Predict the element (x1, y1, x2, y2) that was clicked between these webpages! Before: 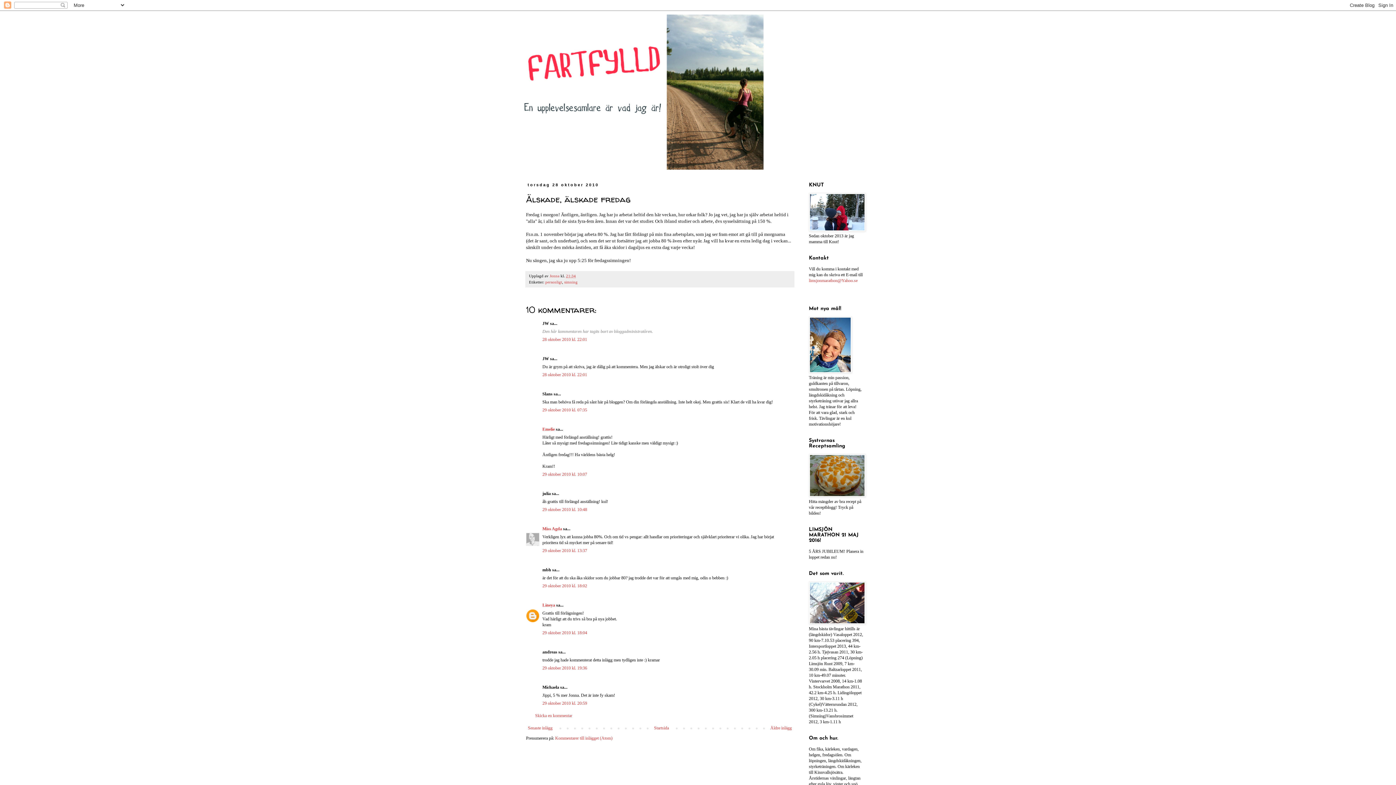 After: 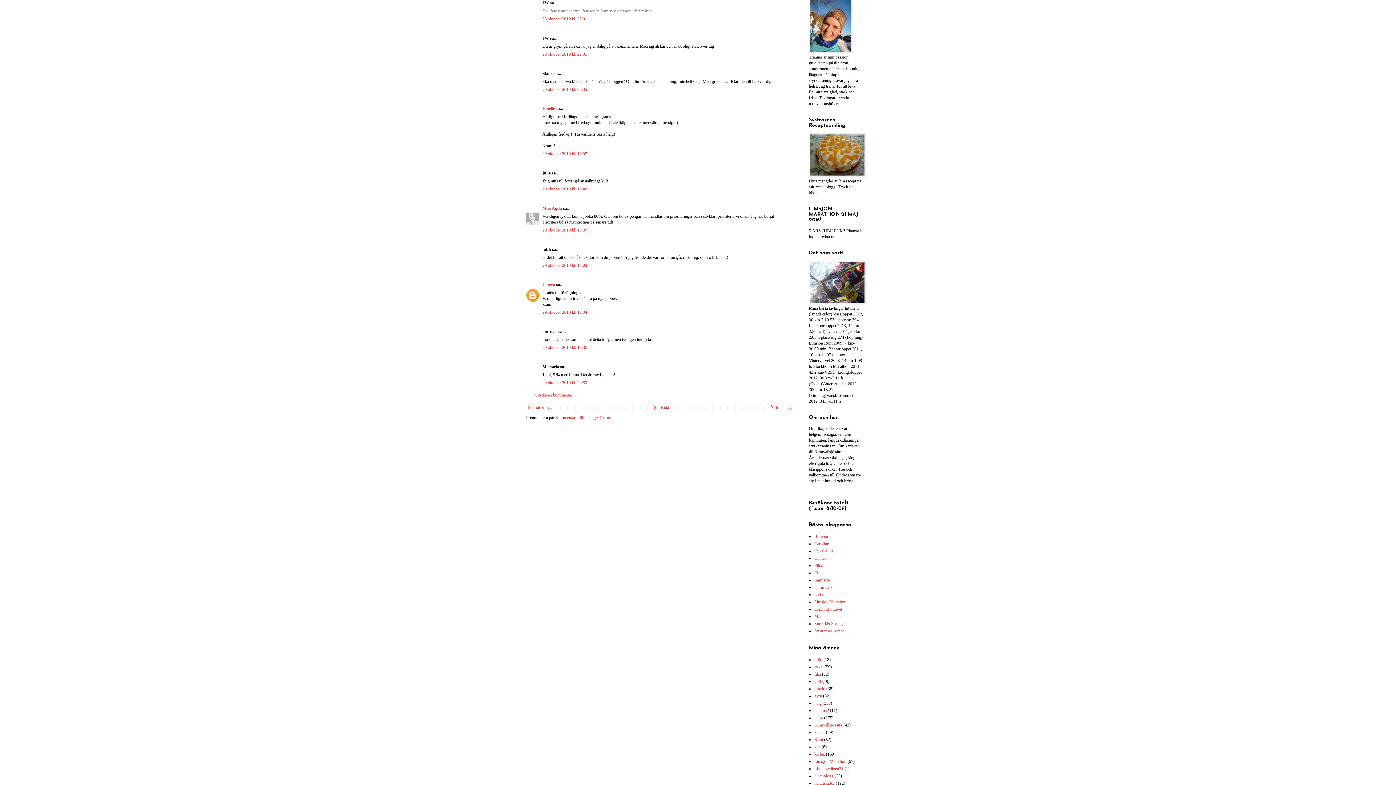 Action: label: 28 oktober 2010 kl. 22:01 bbox: (542, 337, 587, 342)